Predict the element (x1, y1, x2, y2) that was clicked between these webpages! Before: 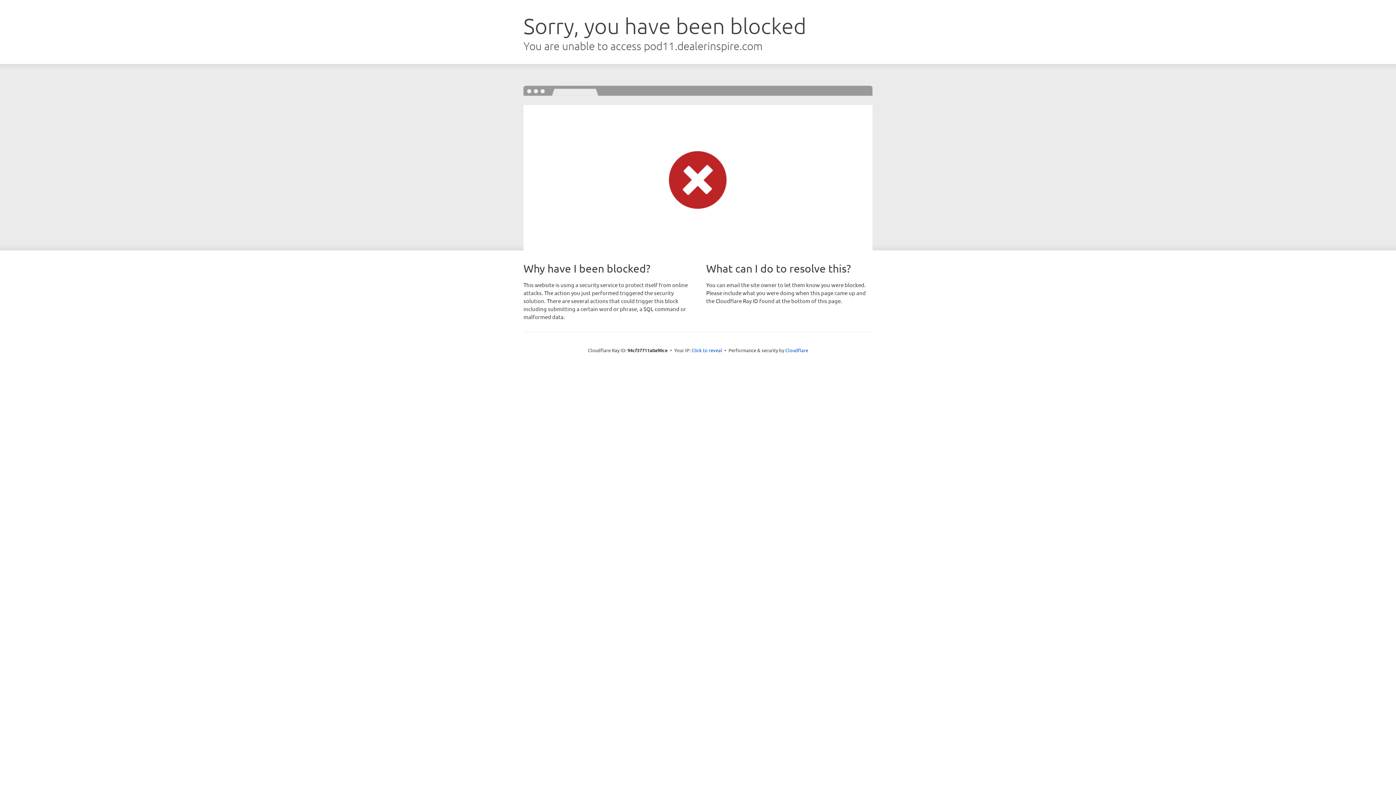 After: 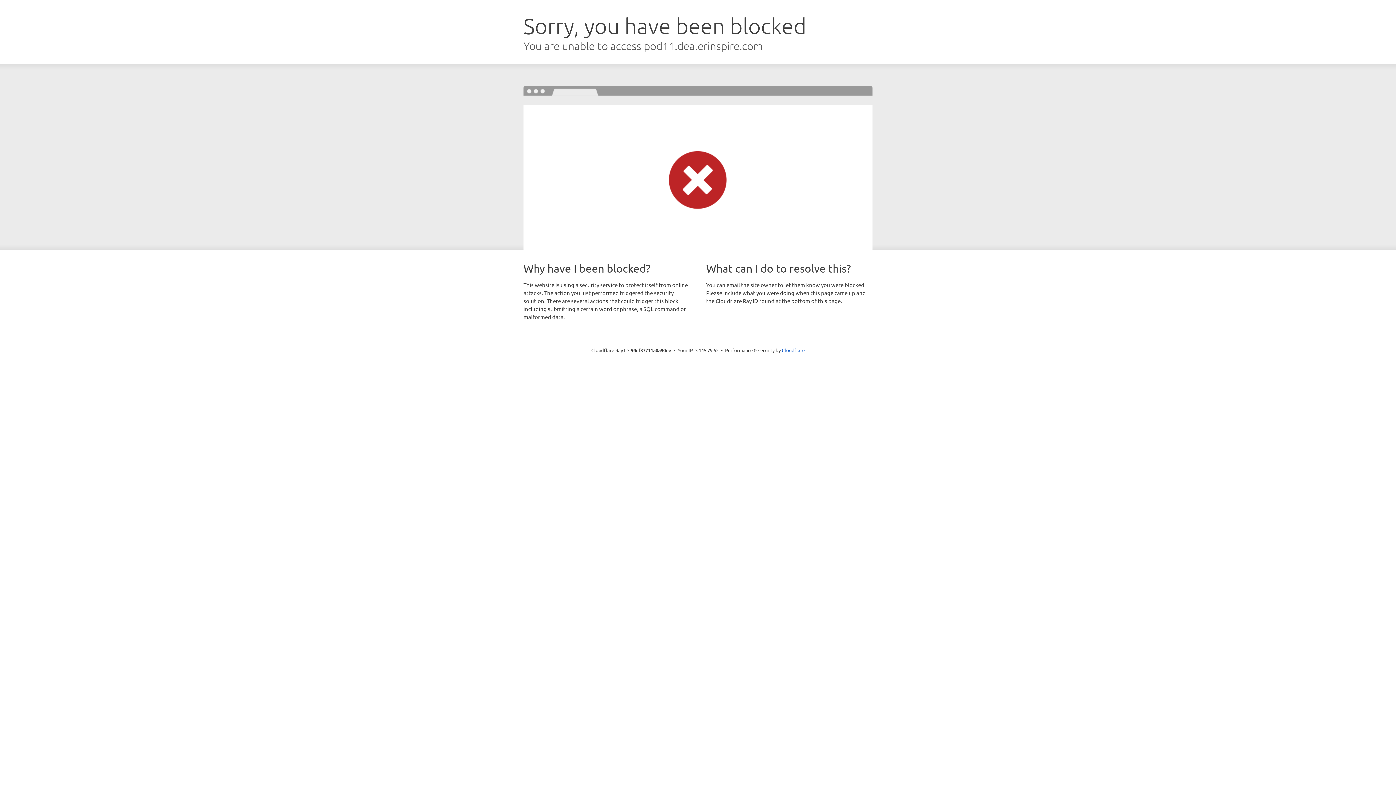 Action: label: Click to reveal bbox: (691, 346, 722, 353)